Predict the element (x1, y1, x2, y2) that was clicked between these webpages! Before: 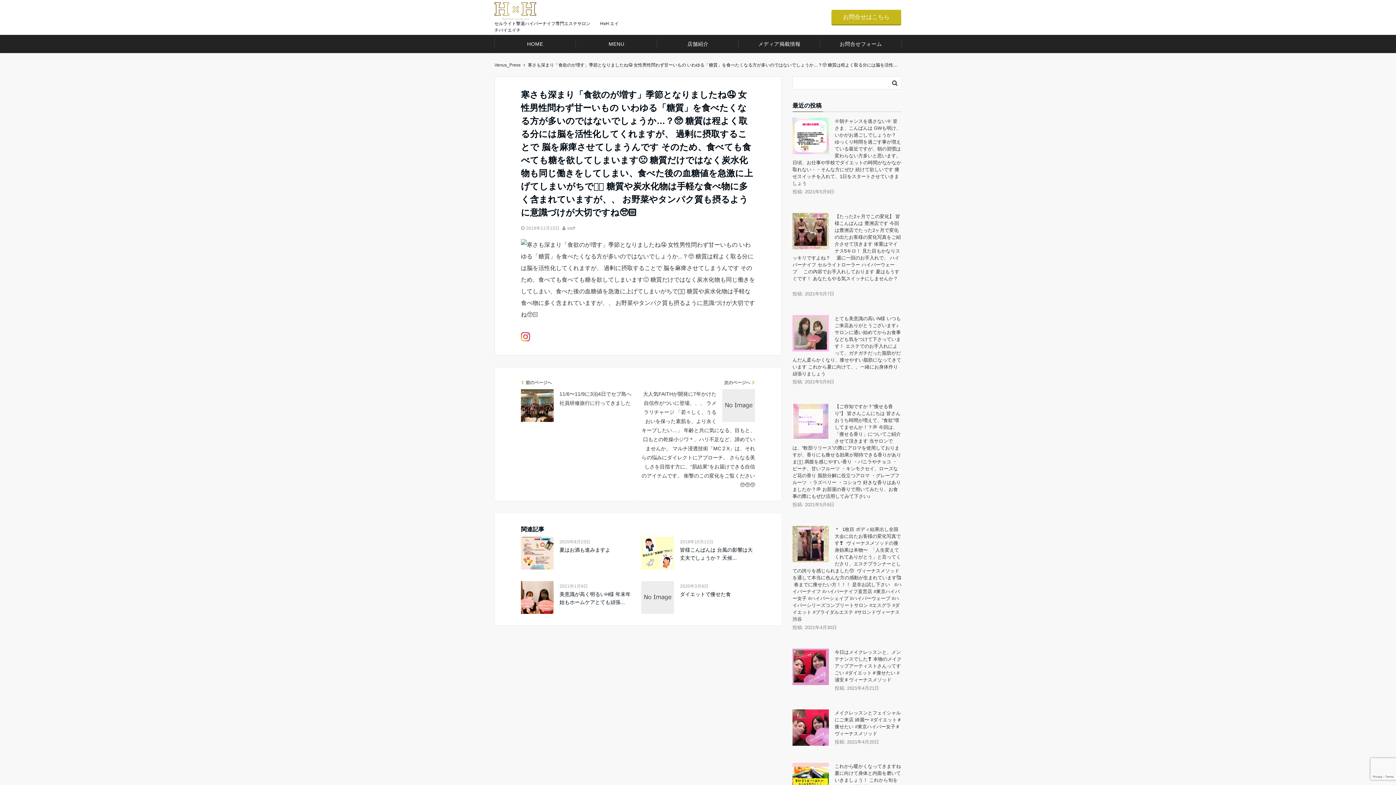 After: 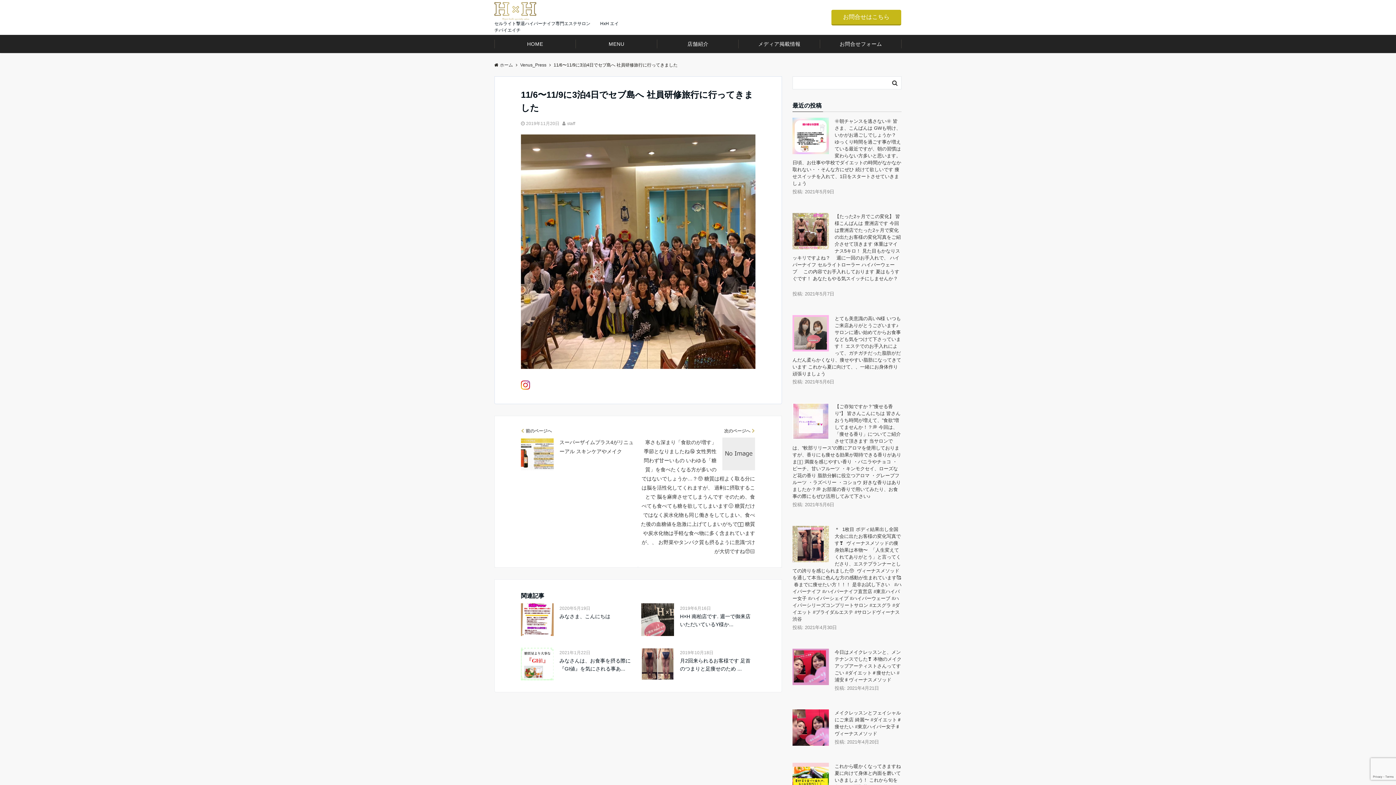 Action: label: 前のページへ
11/6〜11/9に3泊4日でセブ島へ 社員研修旅行に行ってきました bbox: (521, 379, 635, 422)